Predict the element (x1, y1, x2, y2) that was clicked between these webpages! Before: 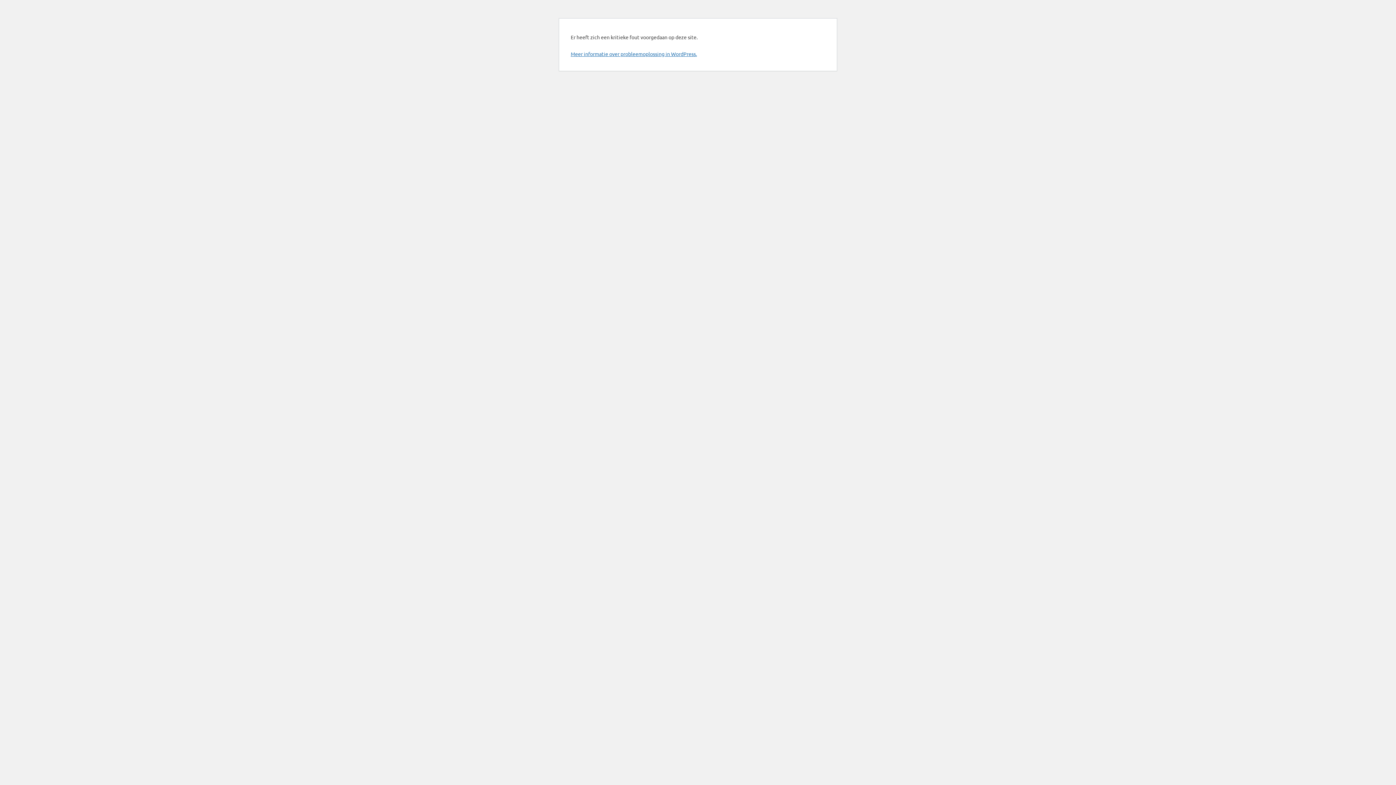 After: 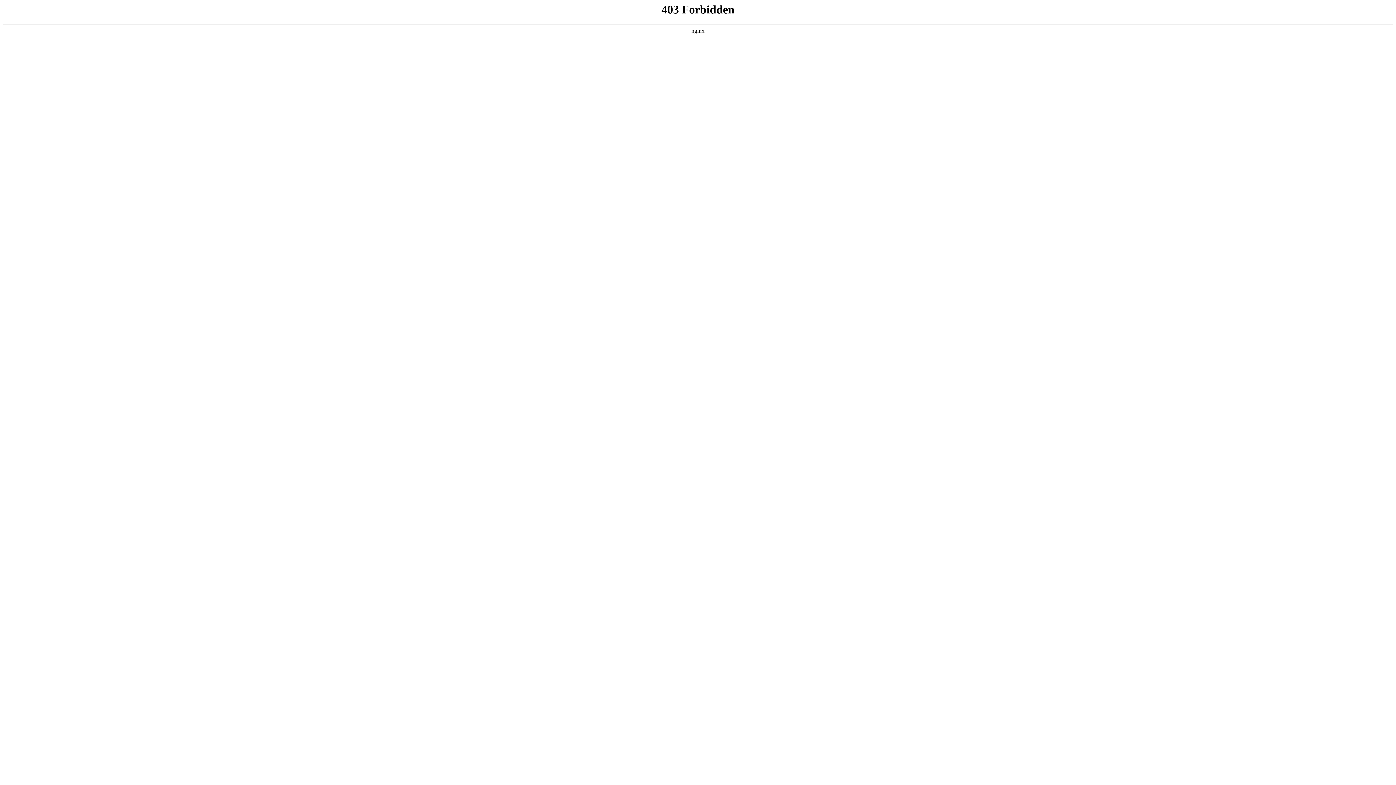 Action: label: Meer informatie over probleemoplossing in WordPress. bbox: (570, 50, 697, 57)